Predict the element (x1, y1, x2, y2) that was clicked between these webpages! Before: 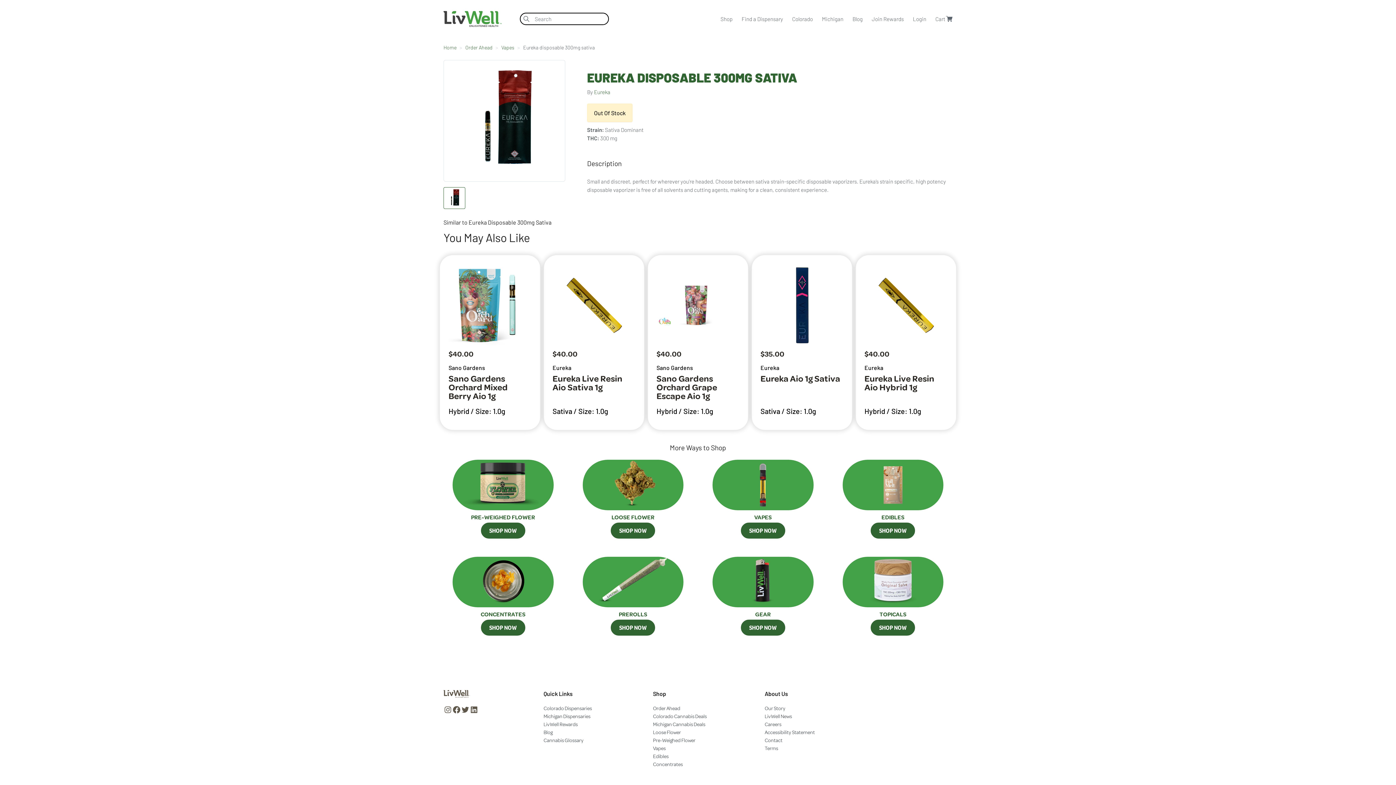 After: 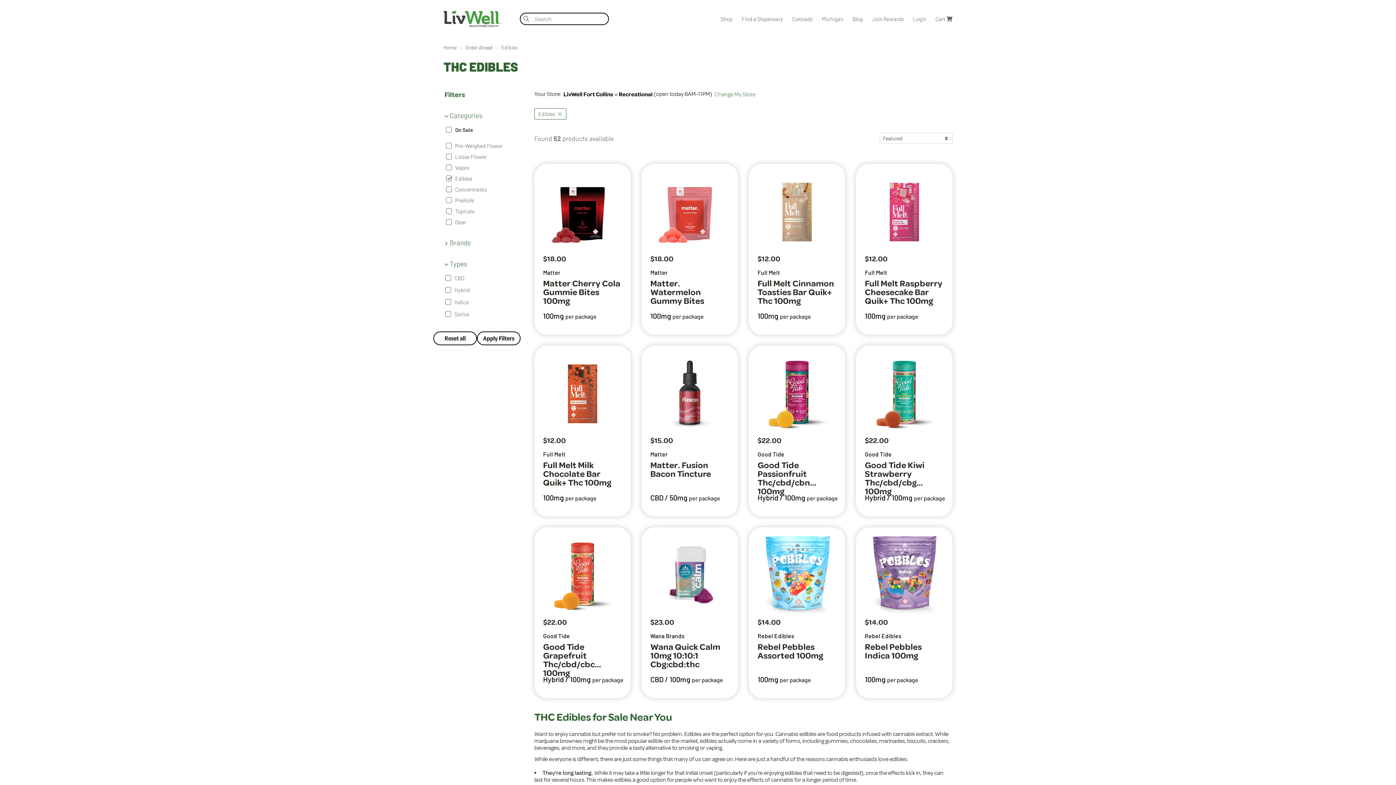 Action: bbox: (842, 460, 943, 534) label: Browse Edibles category